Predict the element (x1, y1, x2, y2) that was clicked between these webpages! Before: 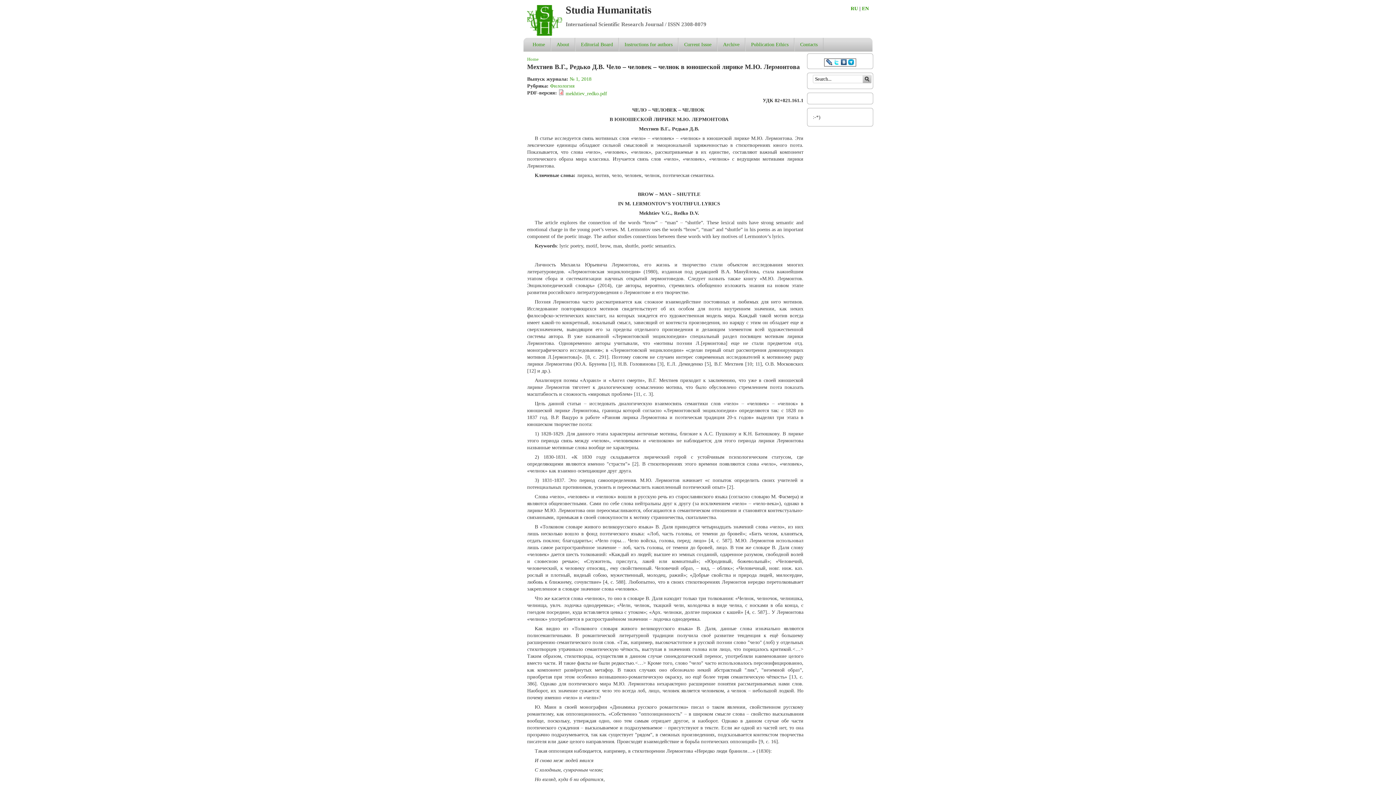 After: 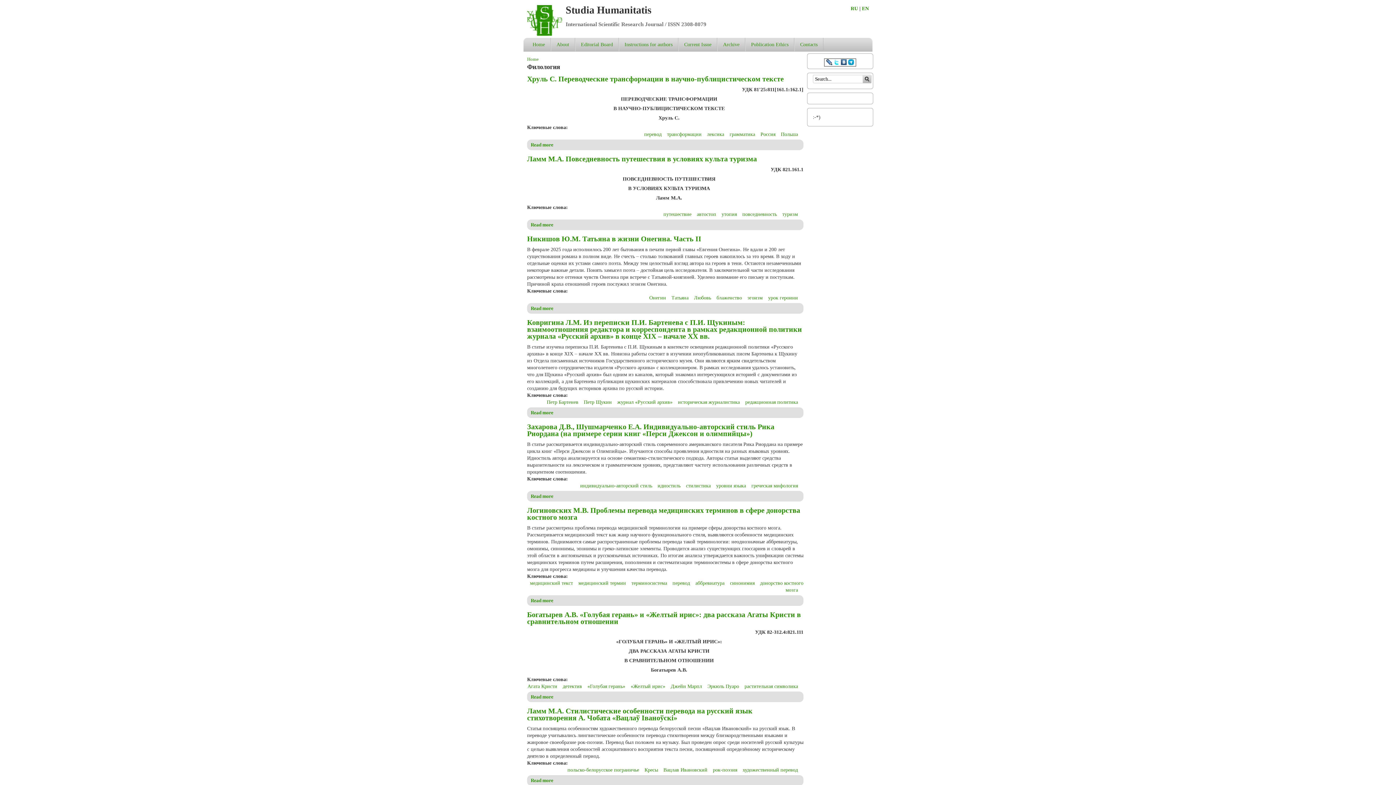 Action: bbox: (550, 83, 574, 88) label: Филология